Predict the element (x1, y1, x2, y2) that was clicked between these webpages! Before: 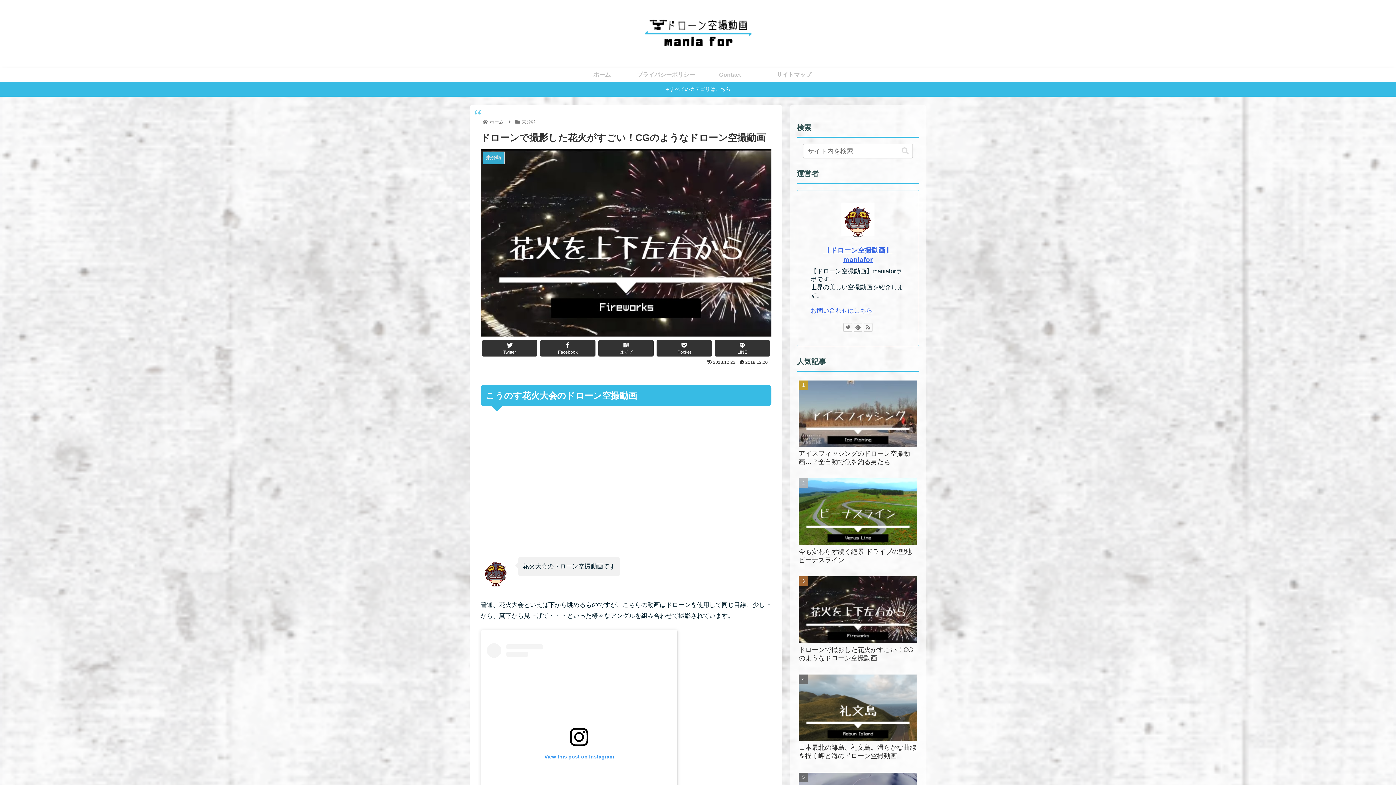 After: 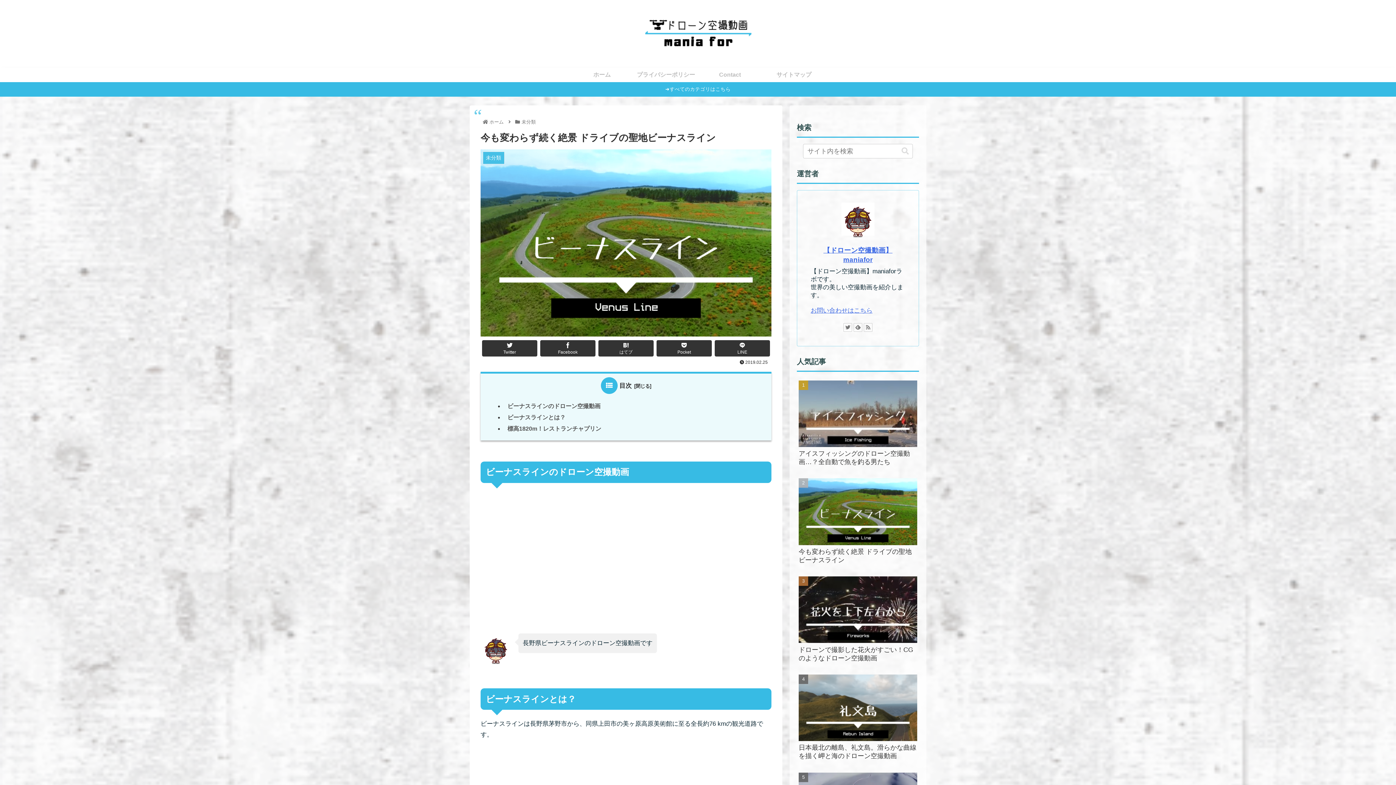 Action: label: 今も変わらず続く絶景 ドライブの聖地ビーナスライン bbox: (797, 475, 919, 572)